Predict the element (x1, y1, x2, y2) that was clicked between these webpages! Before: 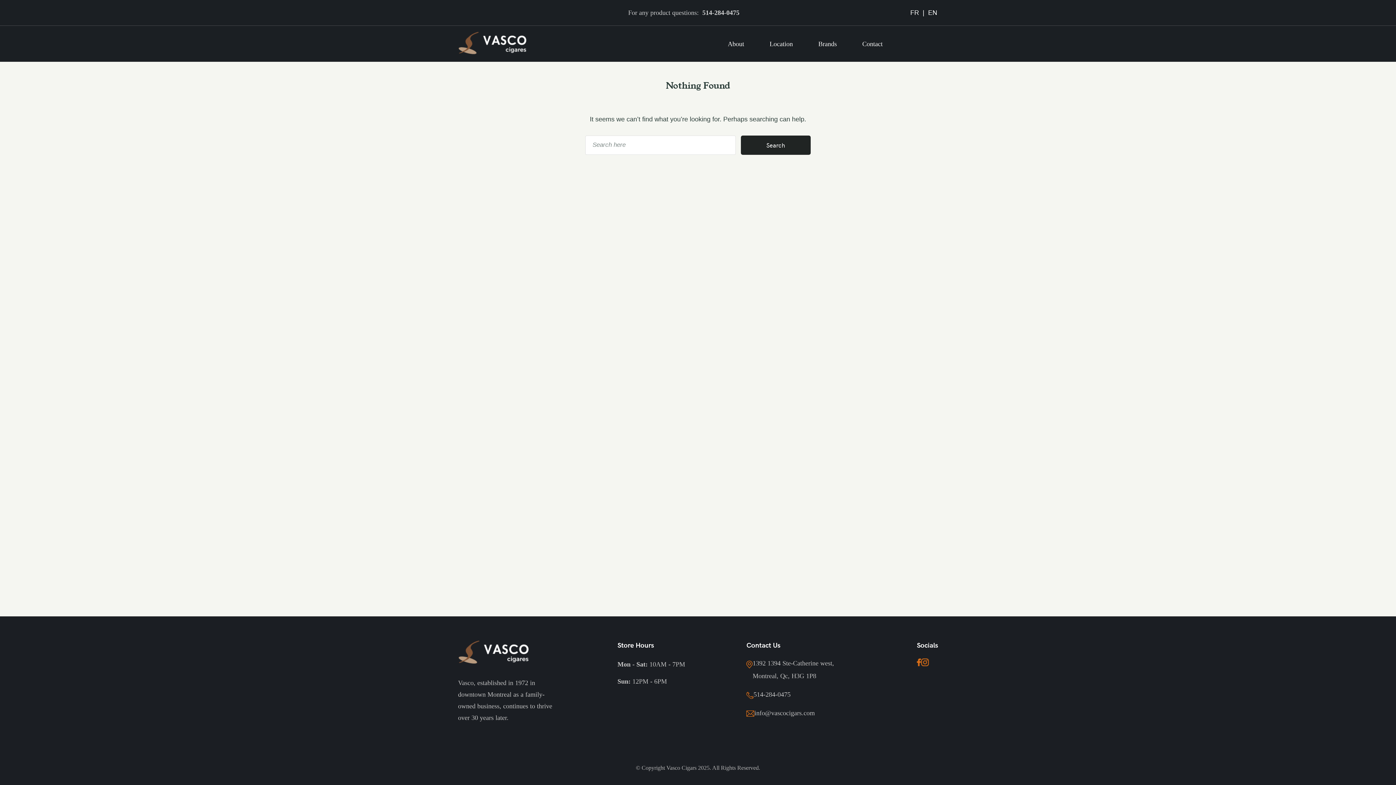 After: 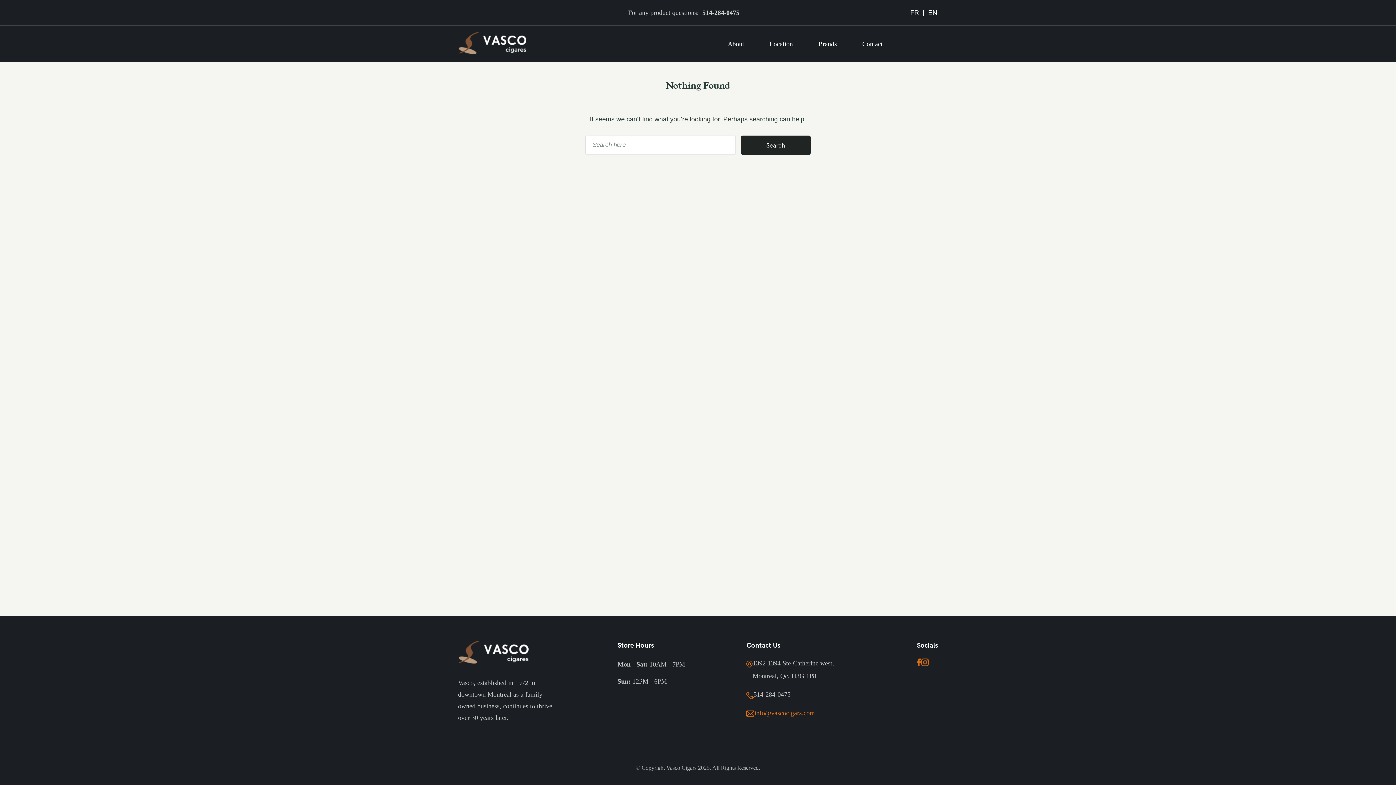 Action: label: info@vascocigars.com bbox: (746, 707, 815, 720)